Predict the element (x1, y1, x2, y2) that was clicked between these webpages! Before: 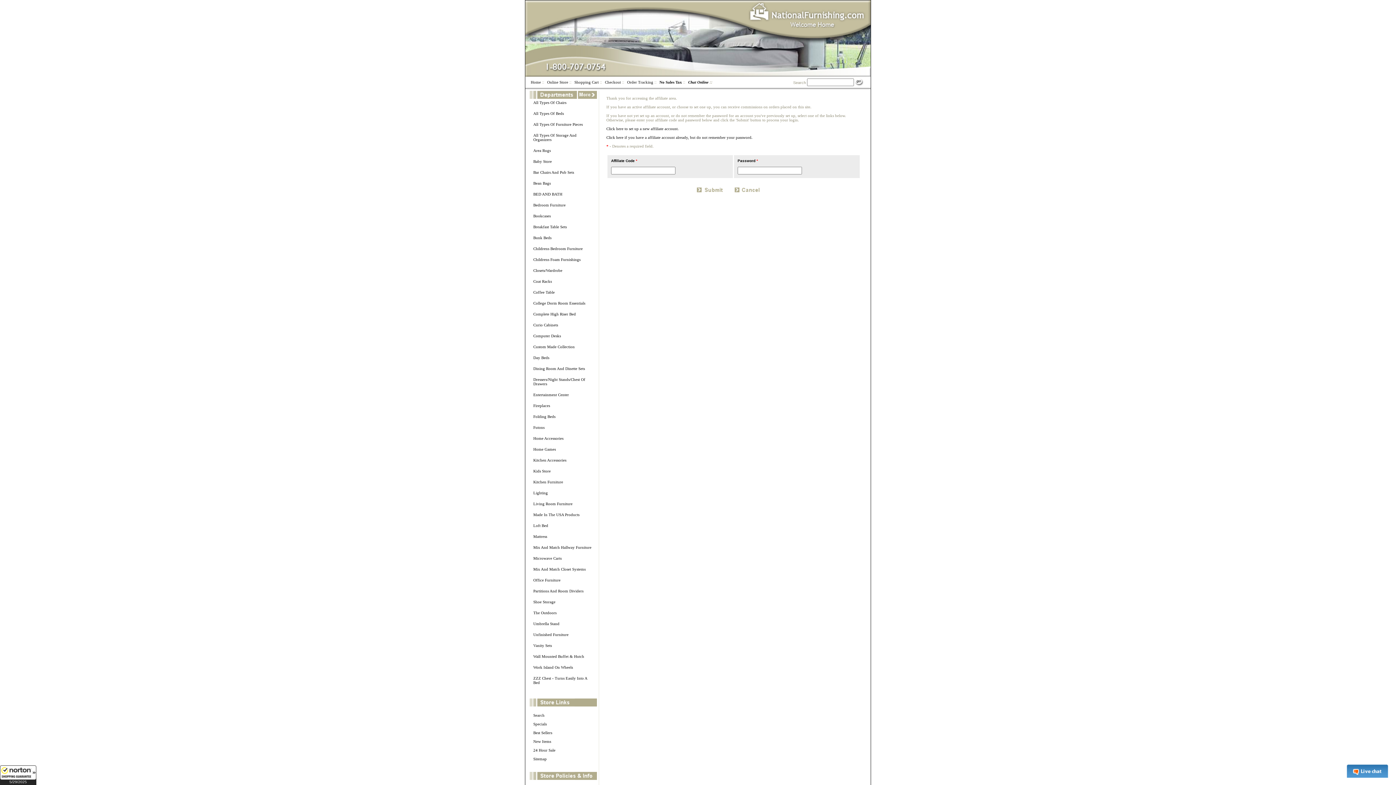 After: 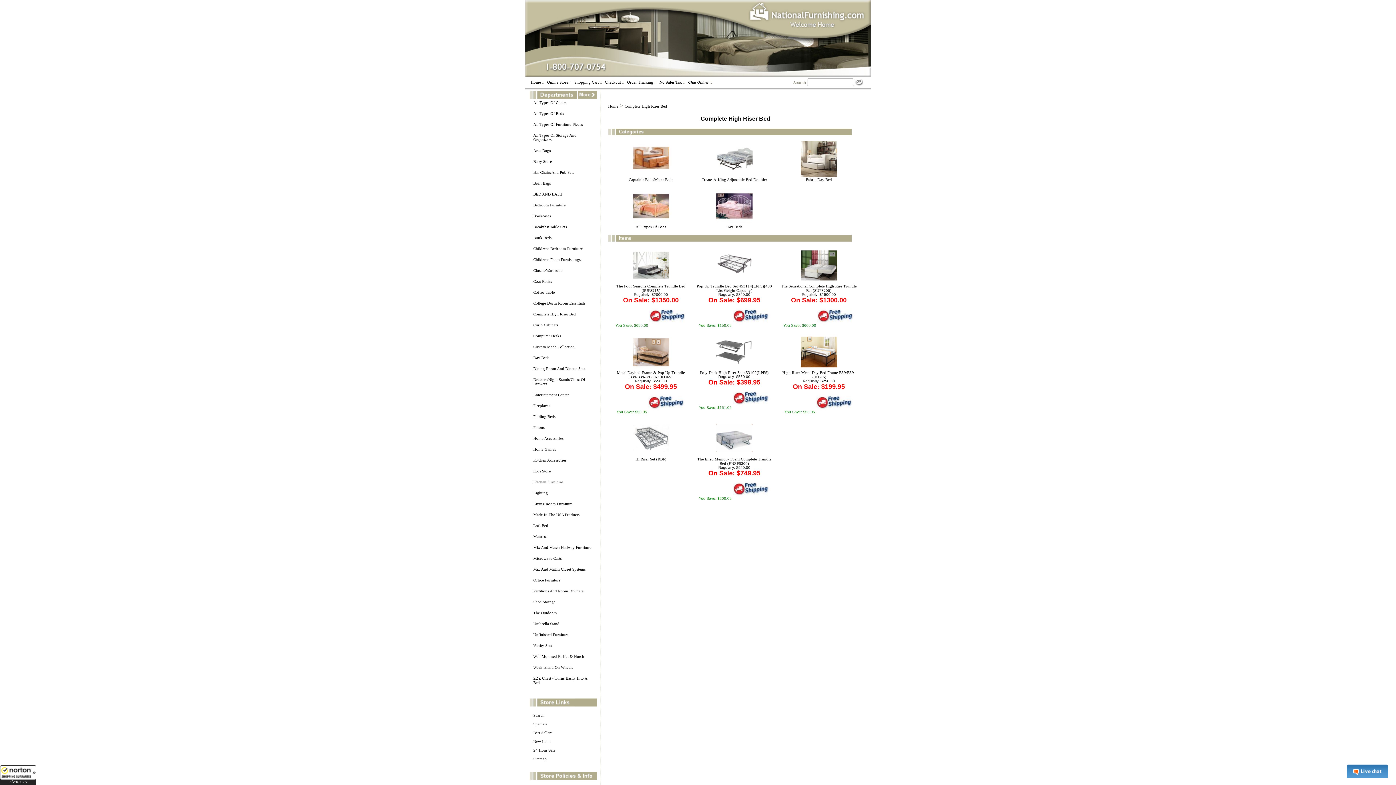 Action: bbox: (533, 312, 576, 316) label: Complete High Riser Bed